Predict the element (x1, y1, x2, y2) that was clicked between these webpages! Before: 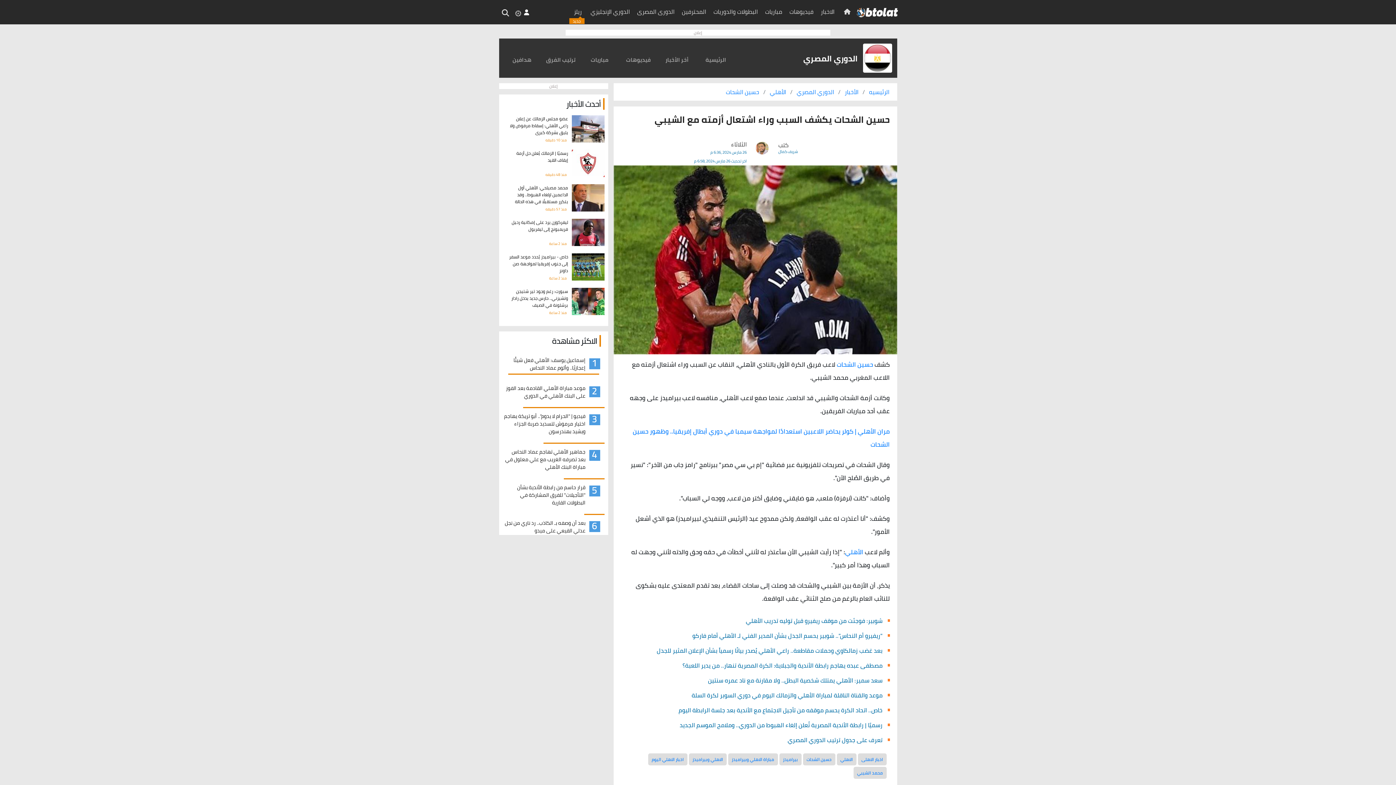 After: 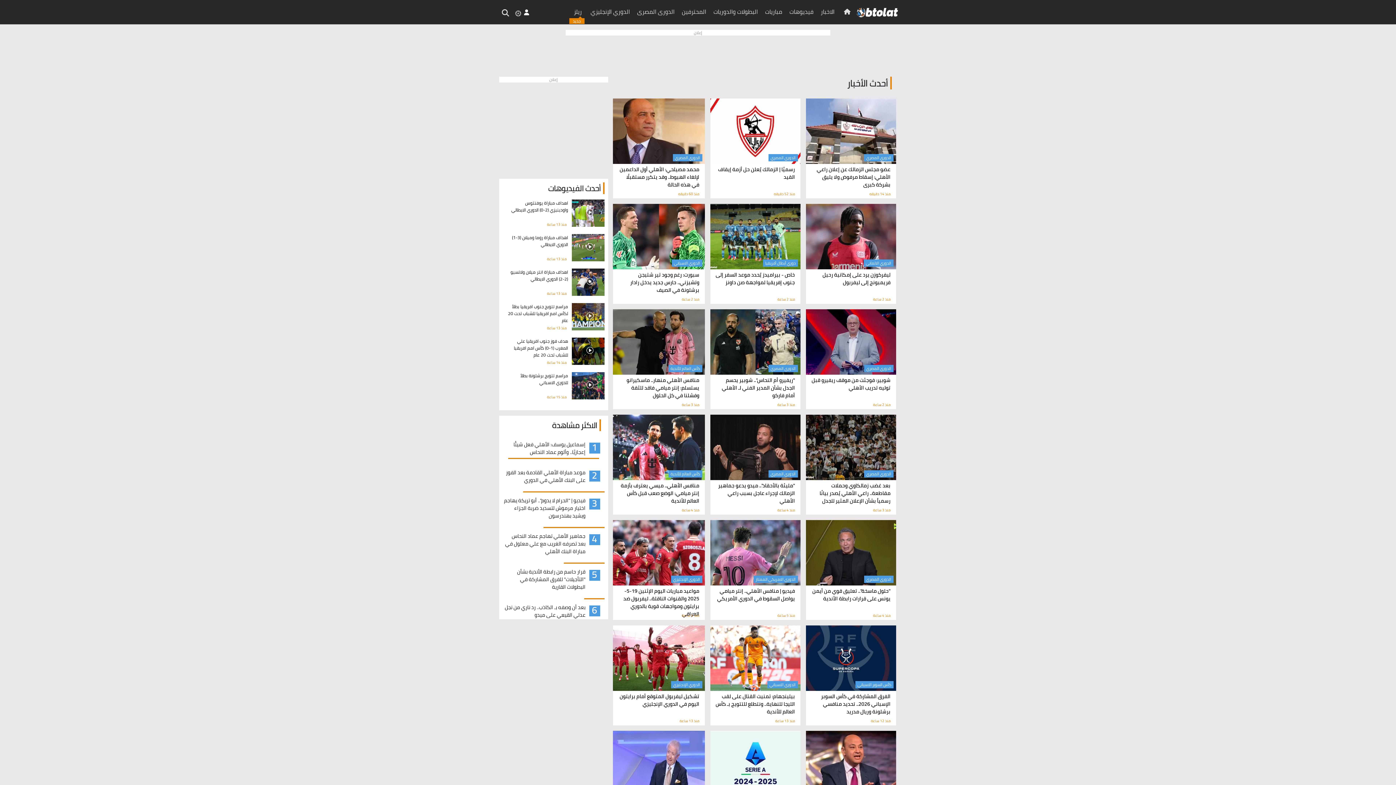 Action: label: الأخبار bbox: (843, 86, 860, 97)